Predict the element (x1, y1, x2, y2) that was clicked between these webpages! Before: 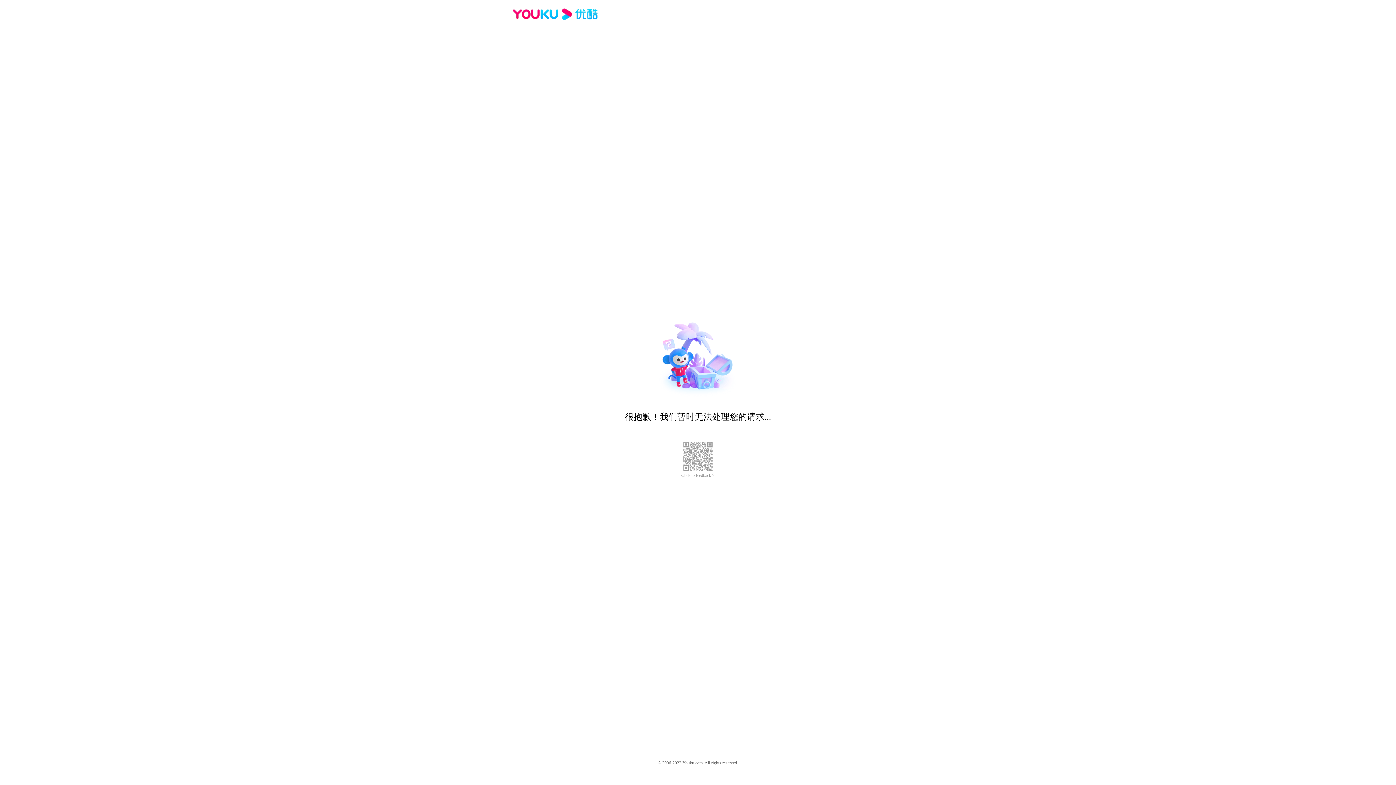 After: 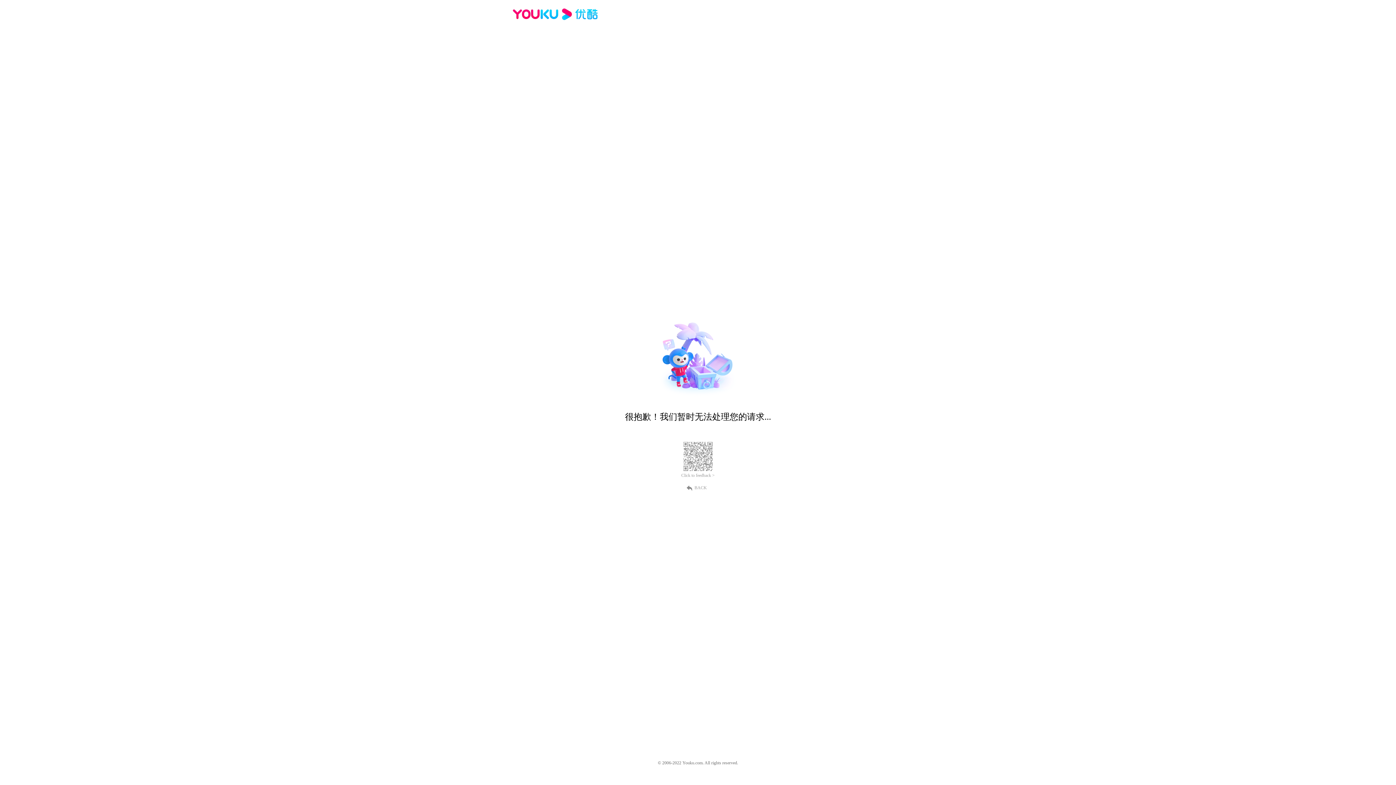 Action: bbox: (512, 16, 600, 25)